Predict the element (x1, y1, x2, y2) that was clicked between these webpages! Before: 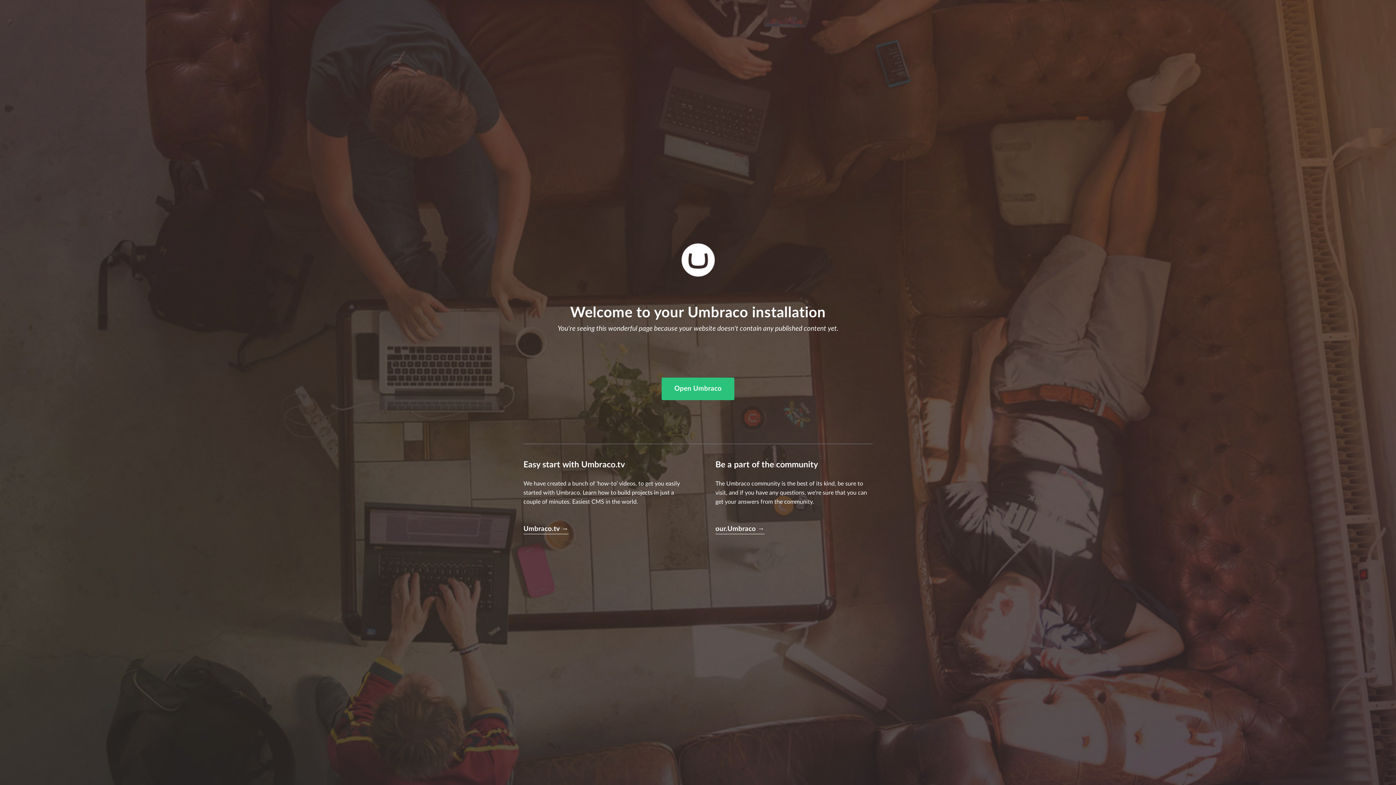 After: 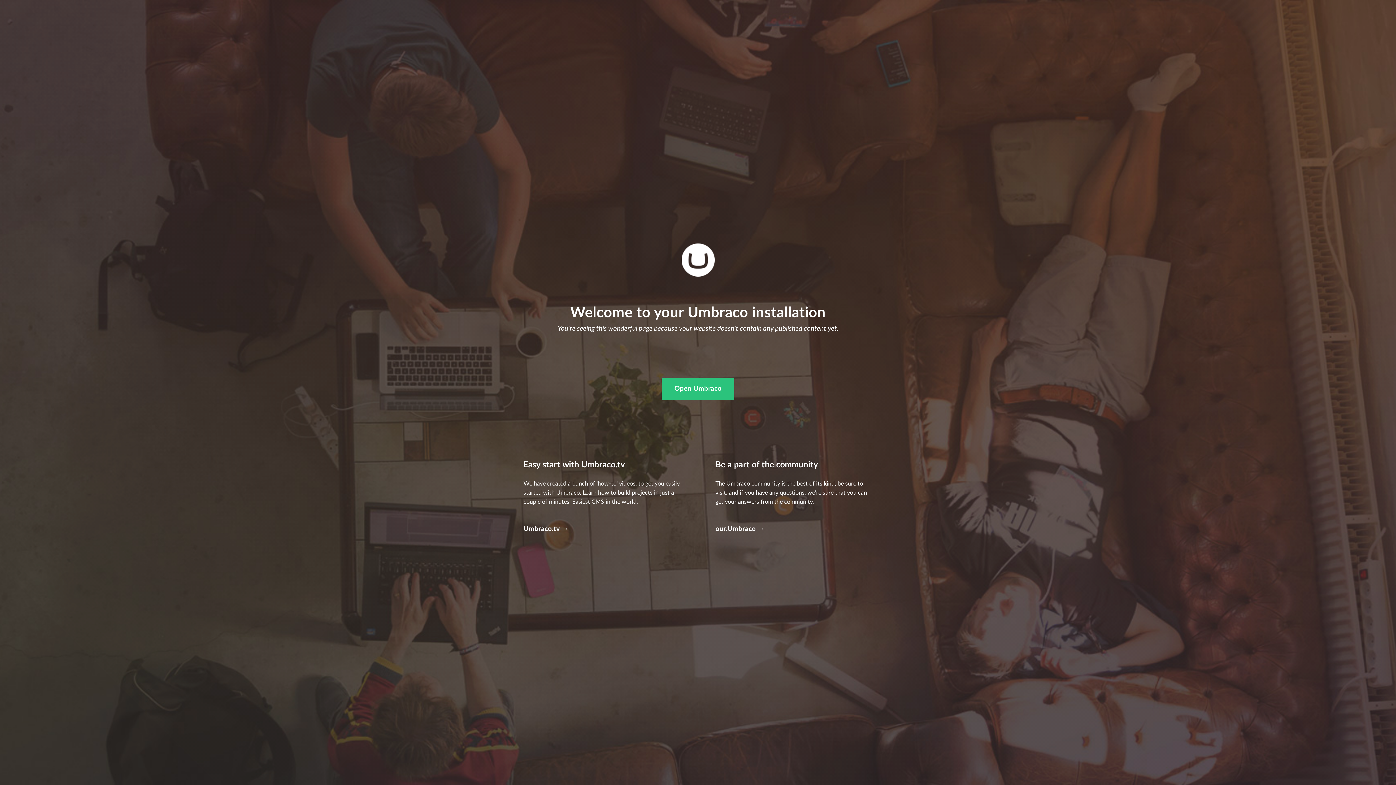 Action: label: our.Umbraco → bbox: (715, 524, 764, 534)